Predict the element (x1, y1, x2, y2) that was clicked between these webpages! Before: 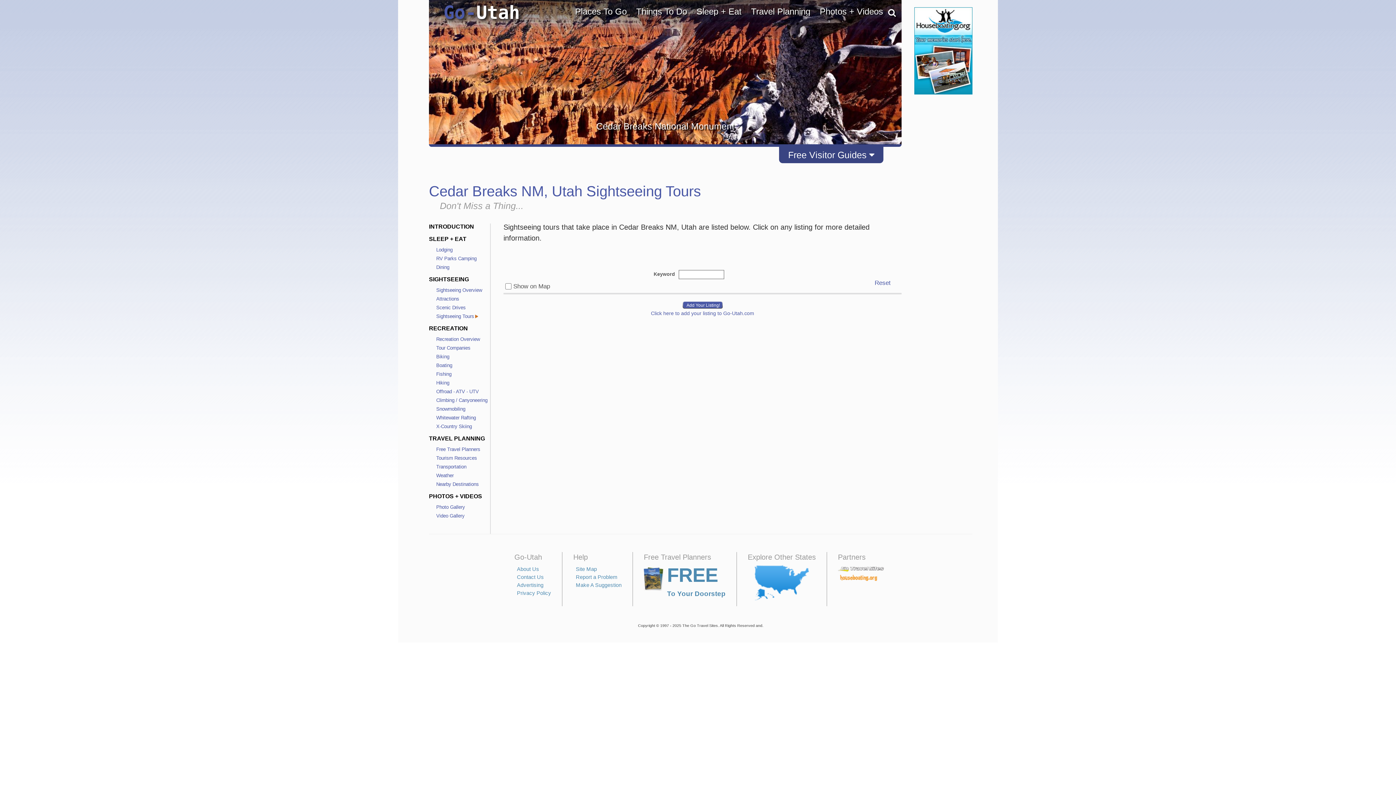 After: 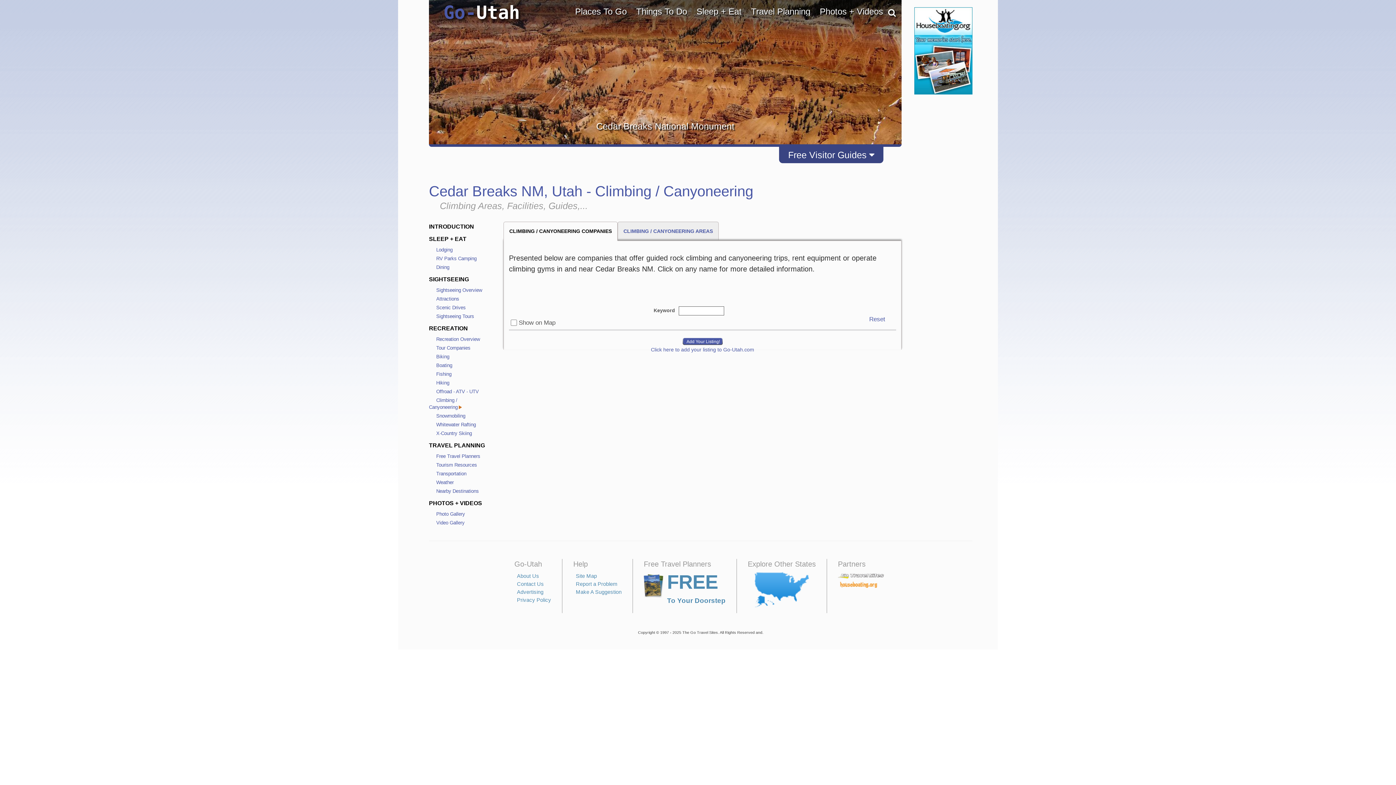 Action: label: Climbing / Canyoneering bbox: (436, 397, 487, 403)